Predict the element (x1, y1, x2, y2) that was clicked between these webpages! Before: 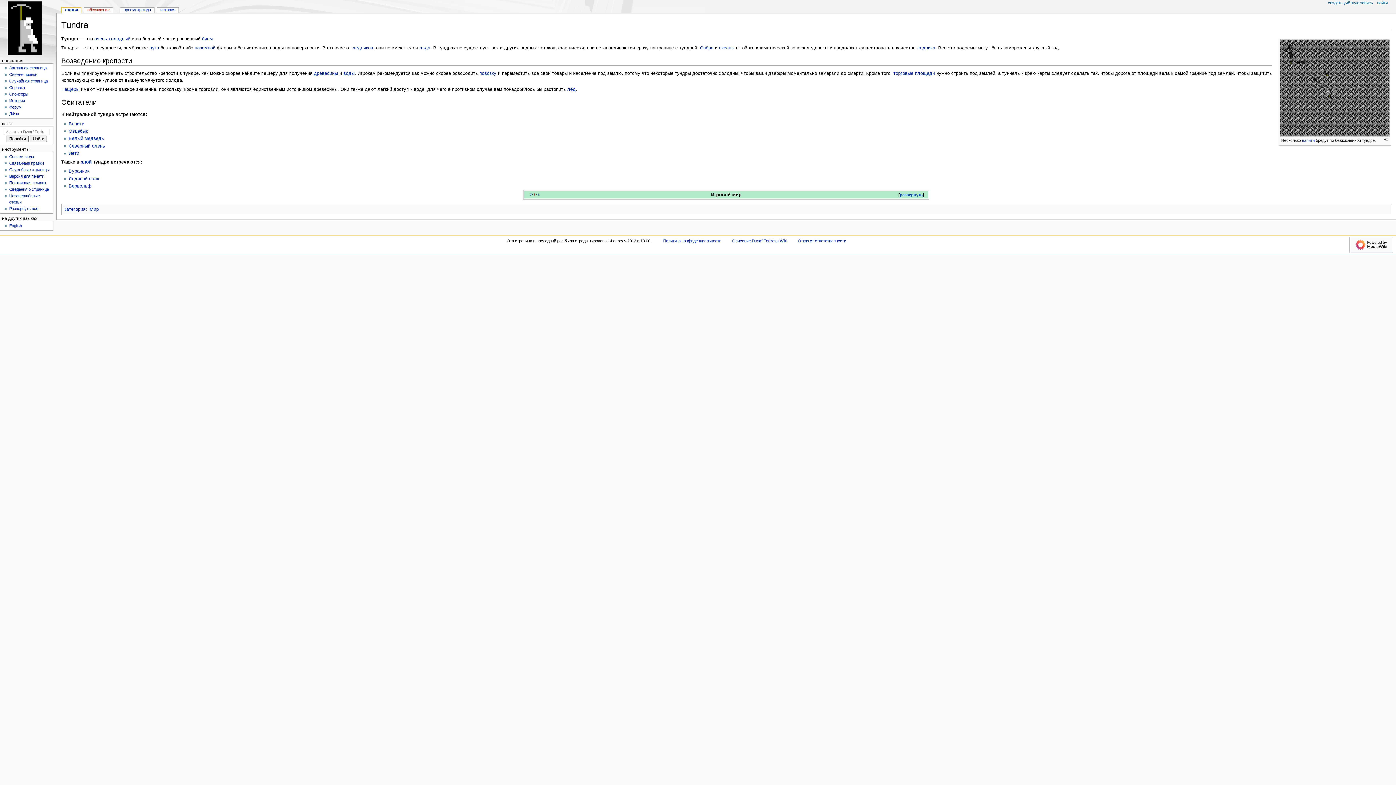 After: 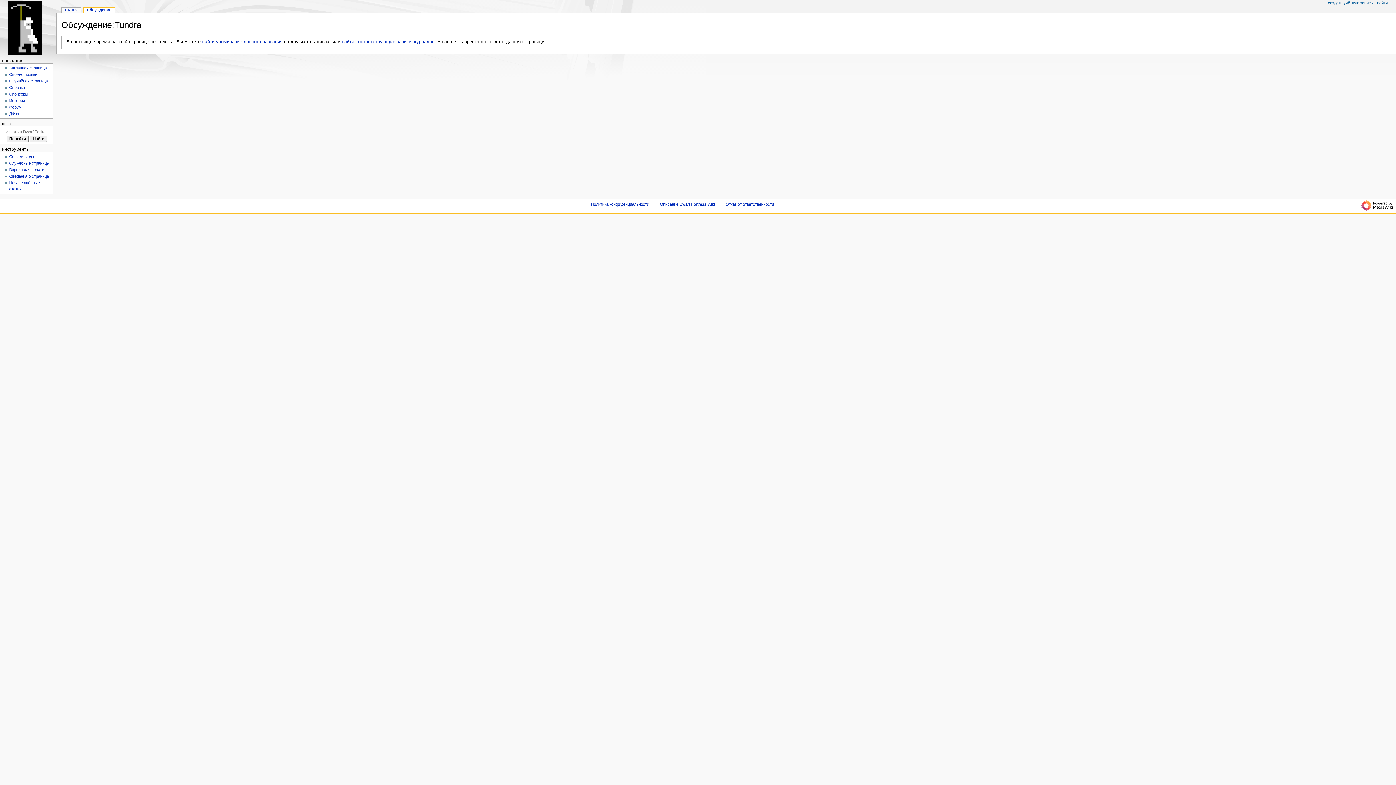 Action: label: обсуждение bbox: (84, 7, 112, 13)